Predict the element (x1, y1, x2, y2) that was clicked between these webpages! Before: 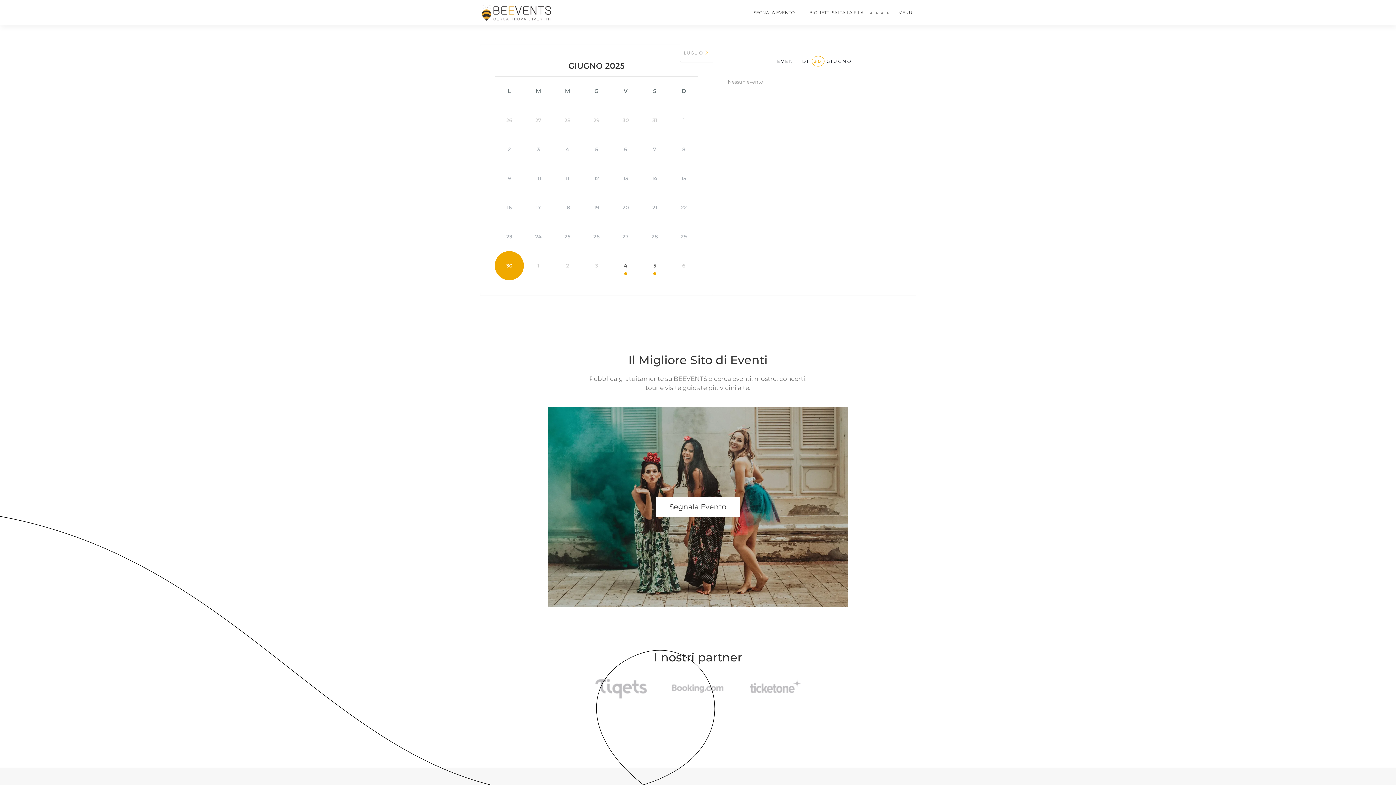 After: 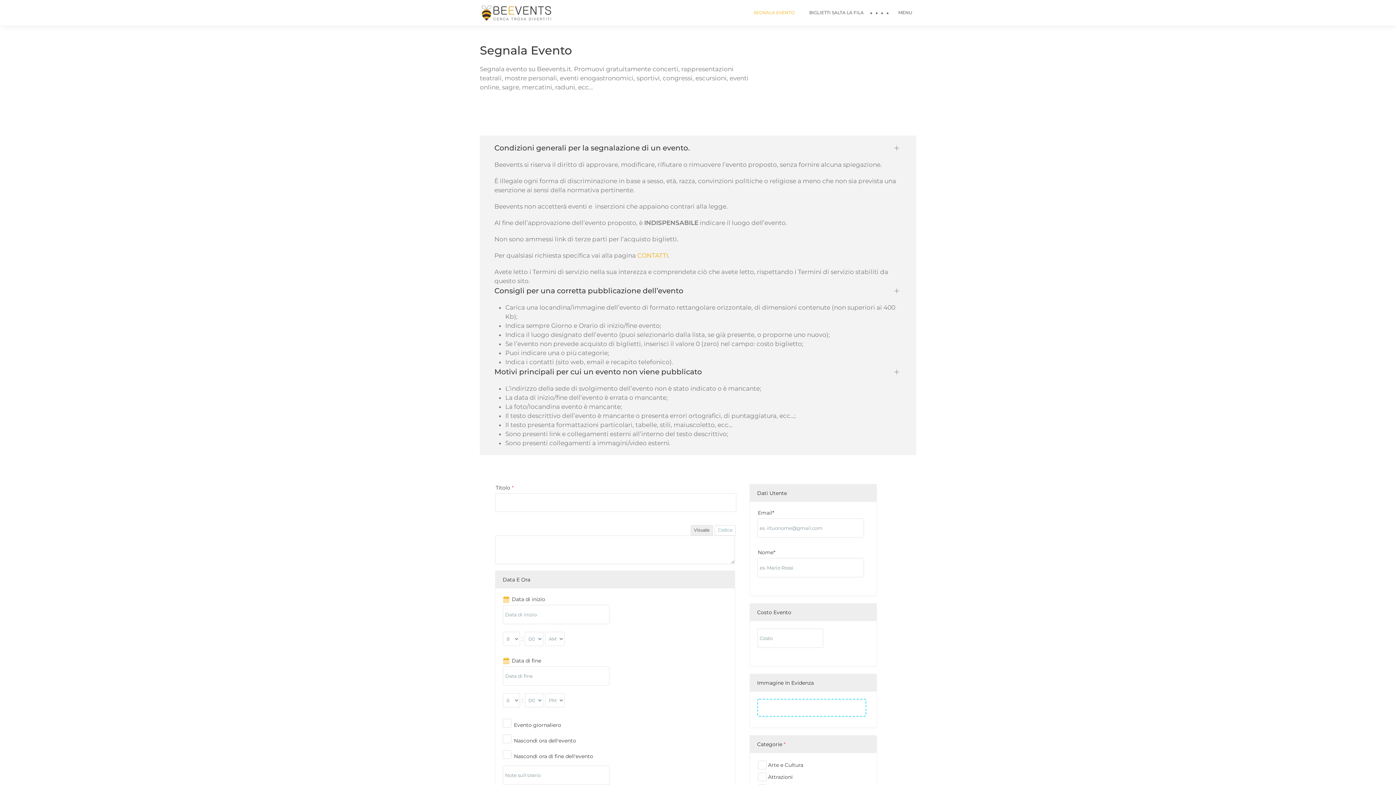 Action: bbox: (746, 3, 802, 21) label: SEGNALA EVENTO